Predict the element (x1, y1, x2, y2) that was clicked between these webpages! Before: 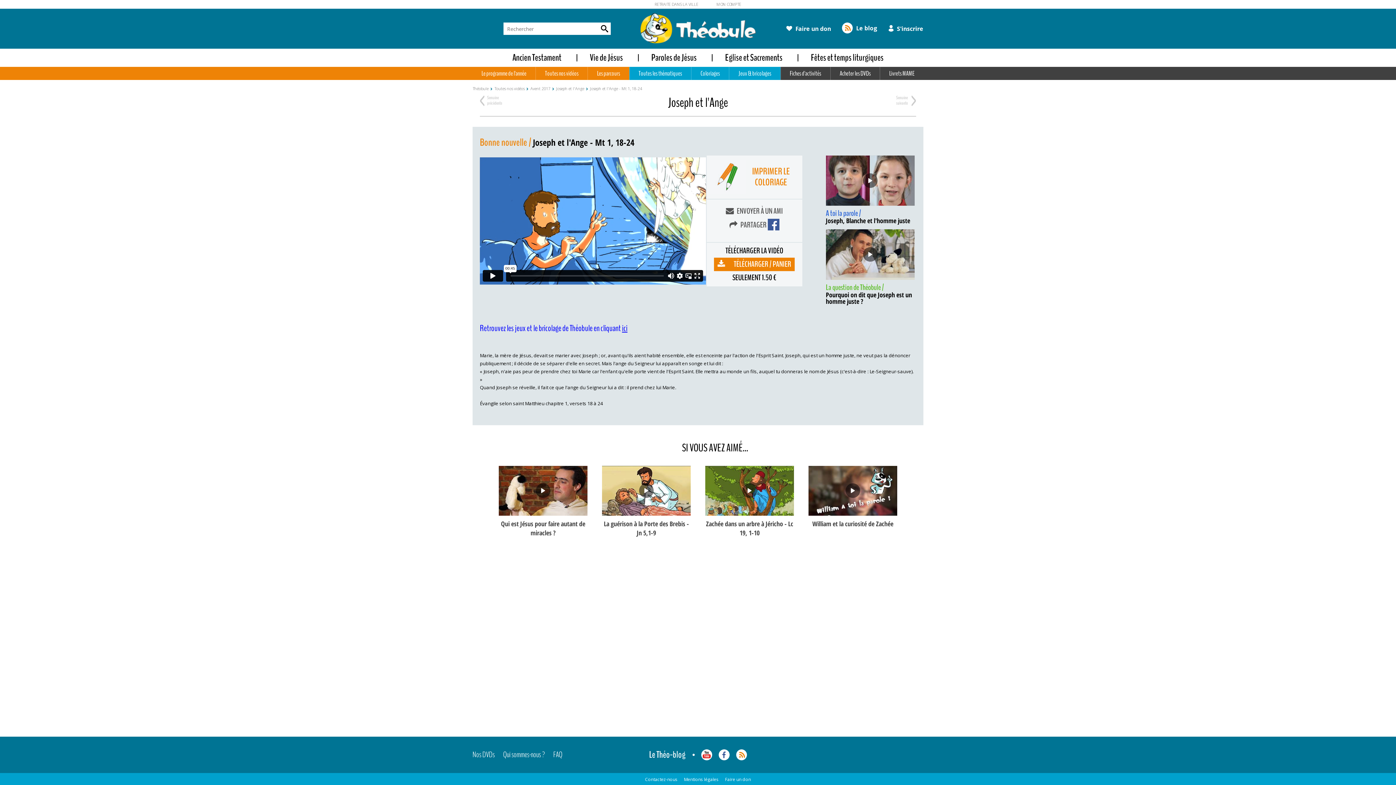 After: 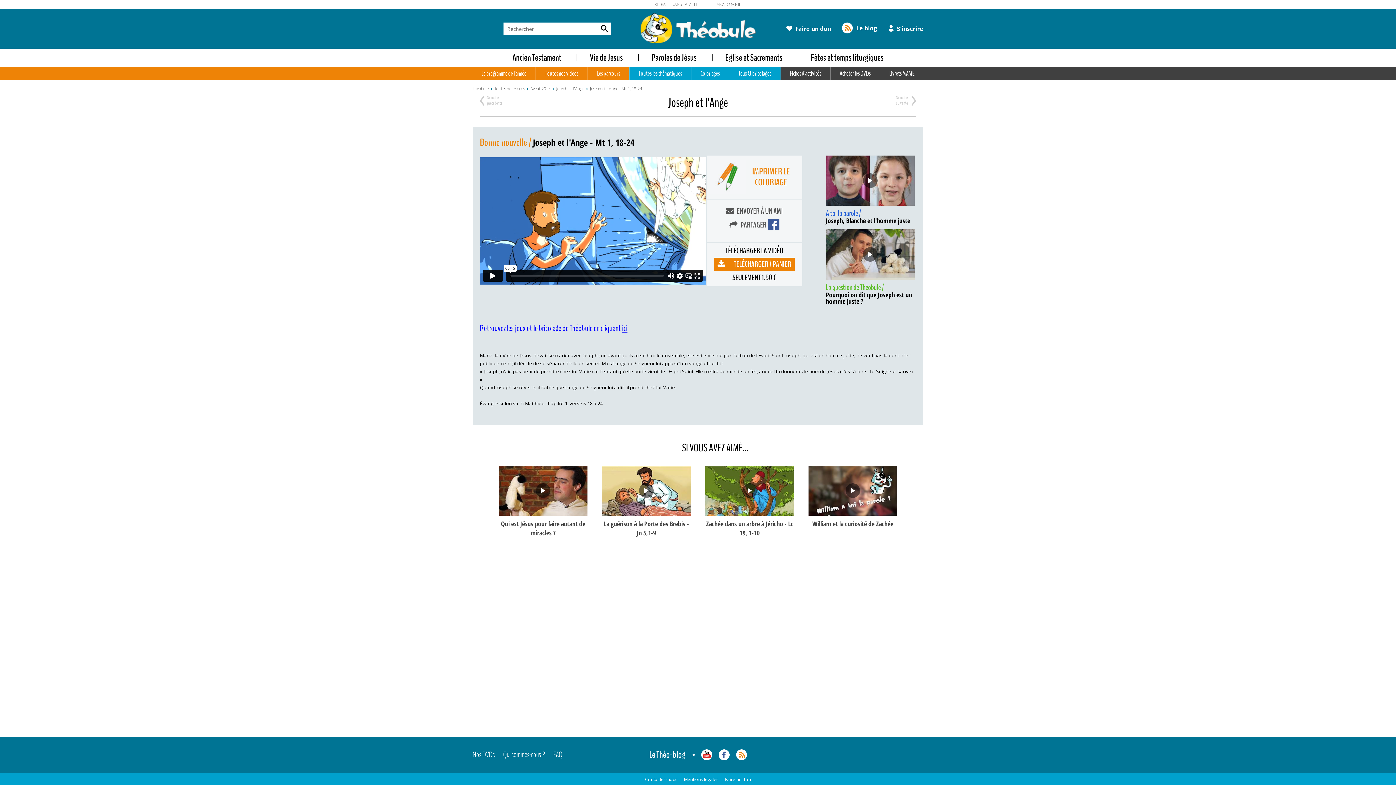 Action: label: Joseph et l'Ange bbox: (556, 85, 584, 91)